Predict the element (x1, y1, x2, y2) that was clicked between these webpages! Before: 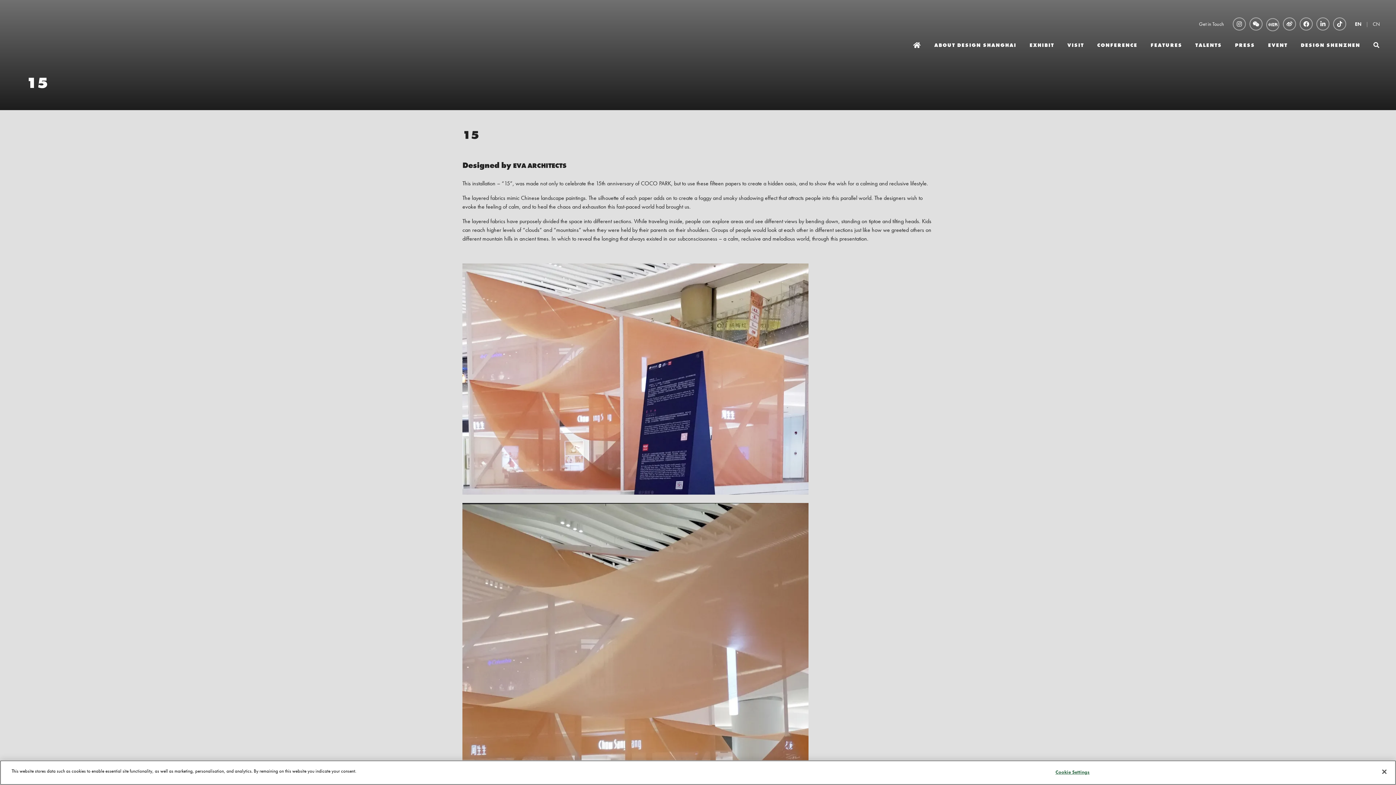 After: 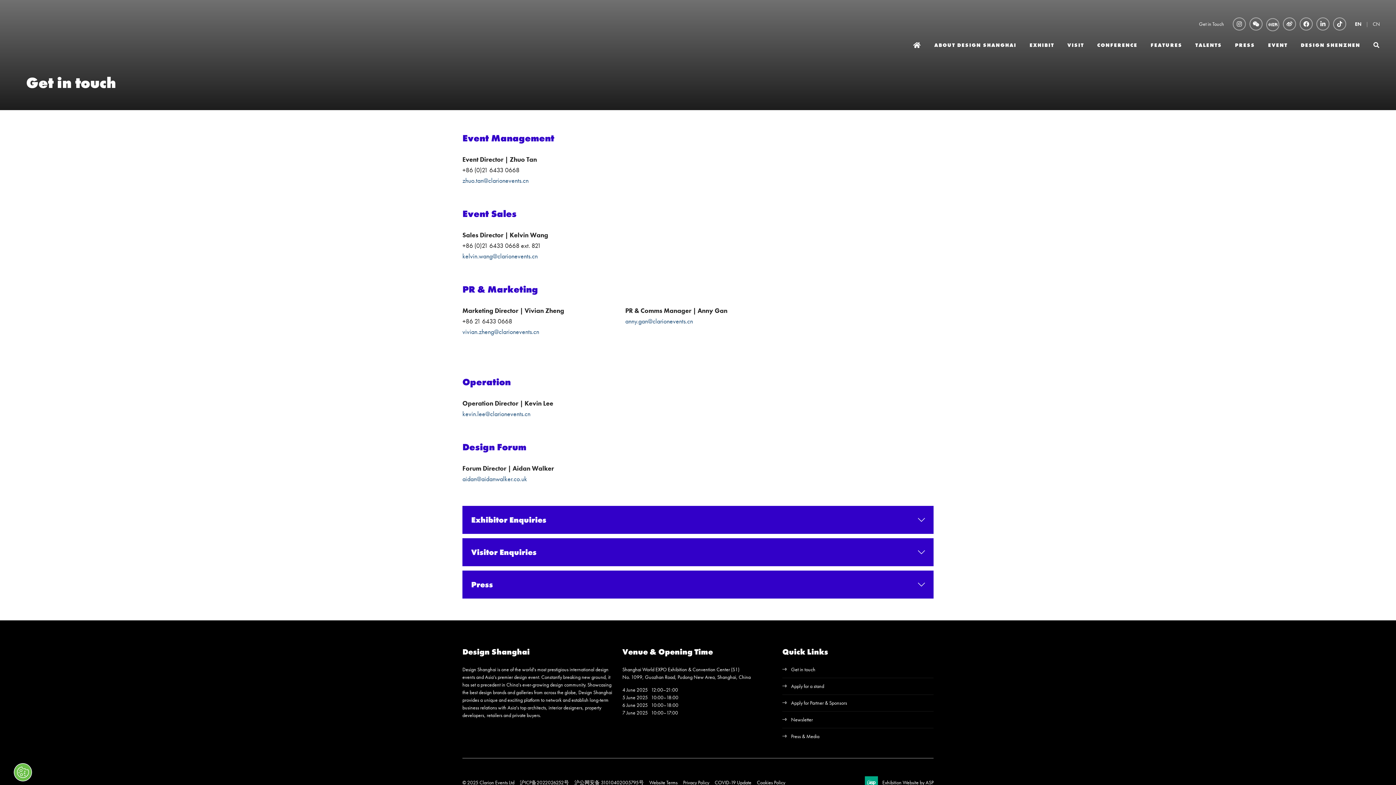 Action: label: Get in Touch bbox: (1199, 20, 1224, 28)